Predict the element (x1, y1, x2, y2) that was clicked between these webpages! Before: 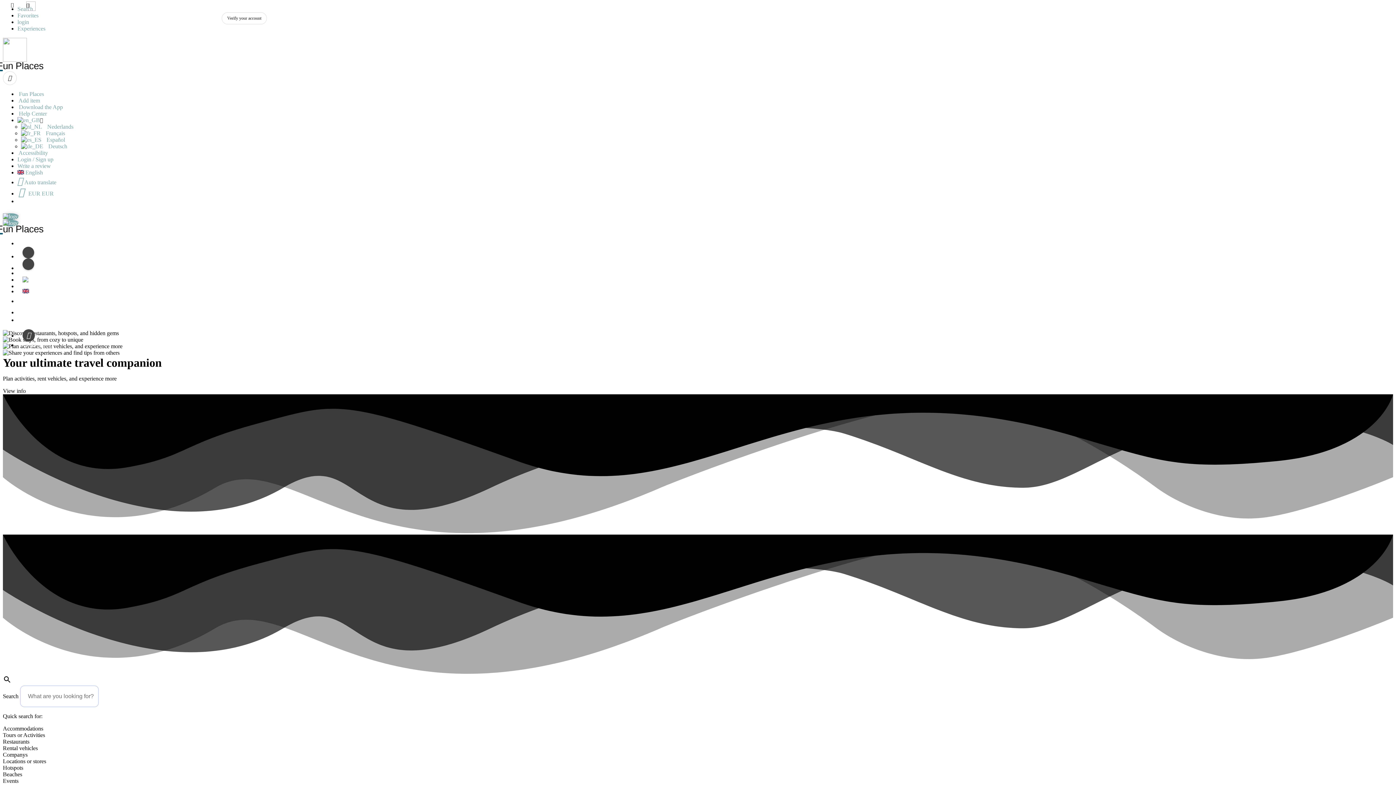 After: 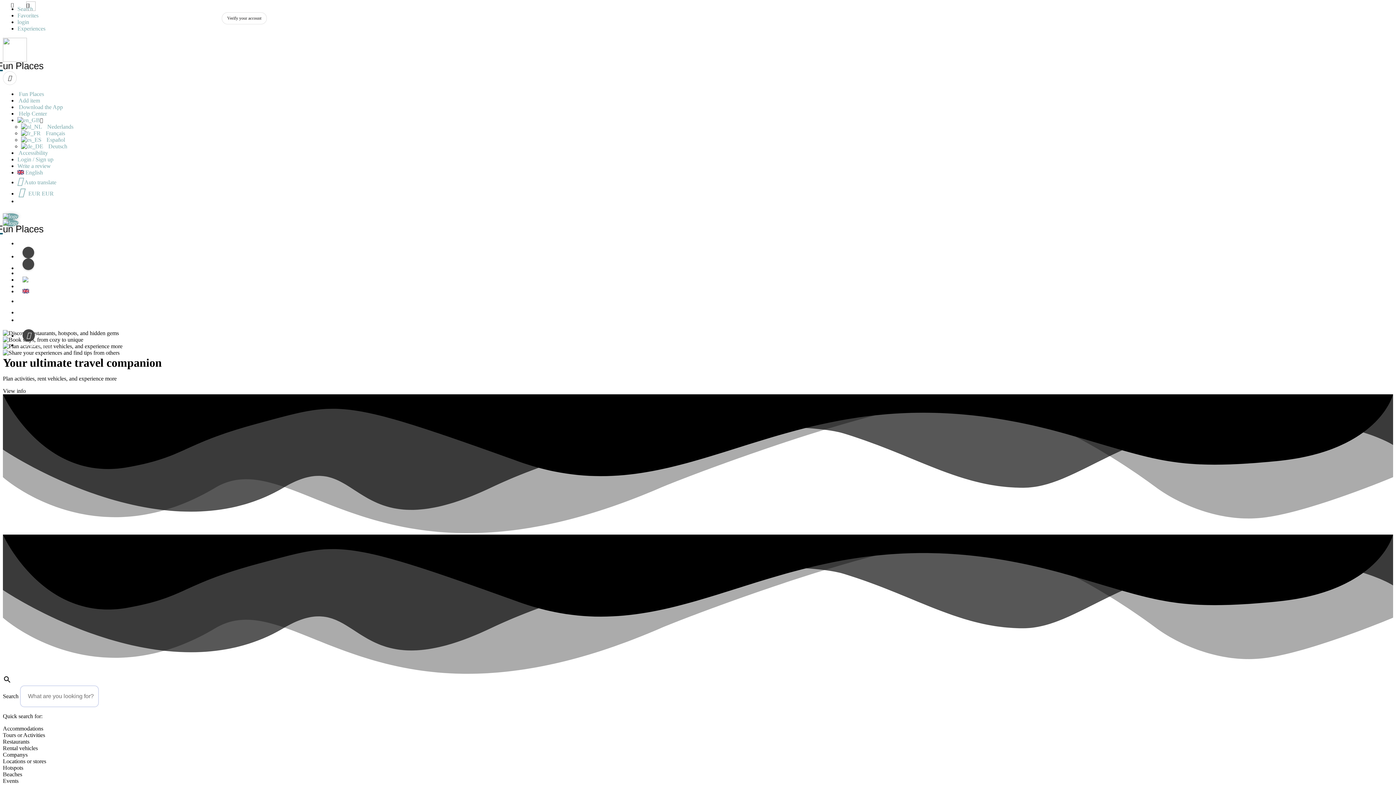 Action: bbox: (17, 117, 42, 123)